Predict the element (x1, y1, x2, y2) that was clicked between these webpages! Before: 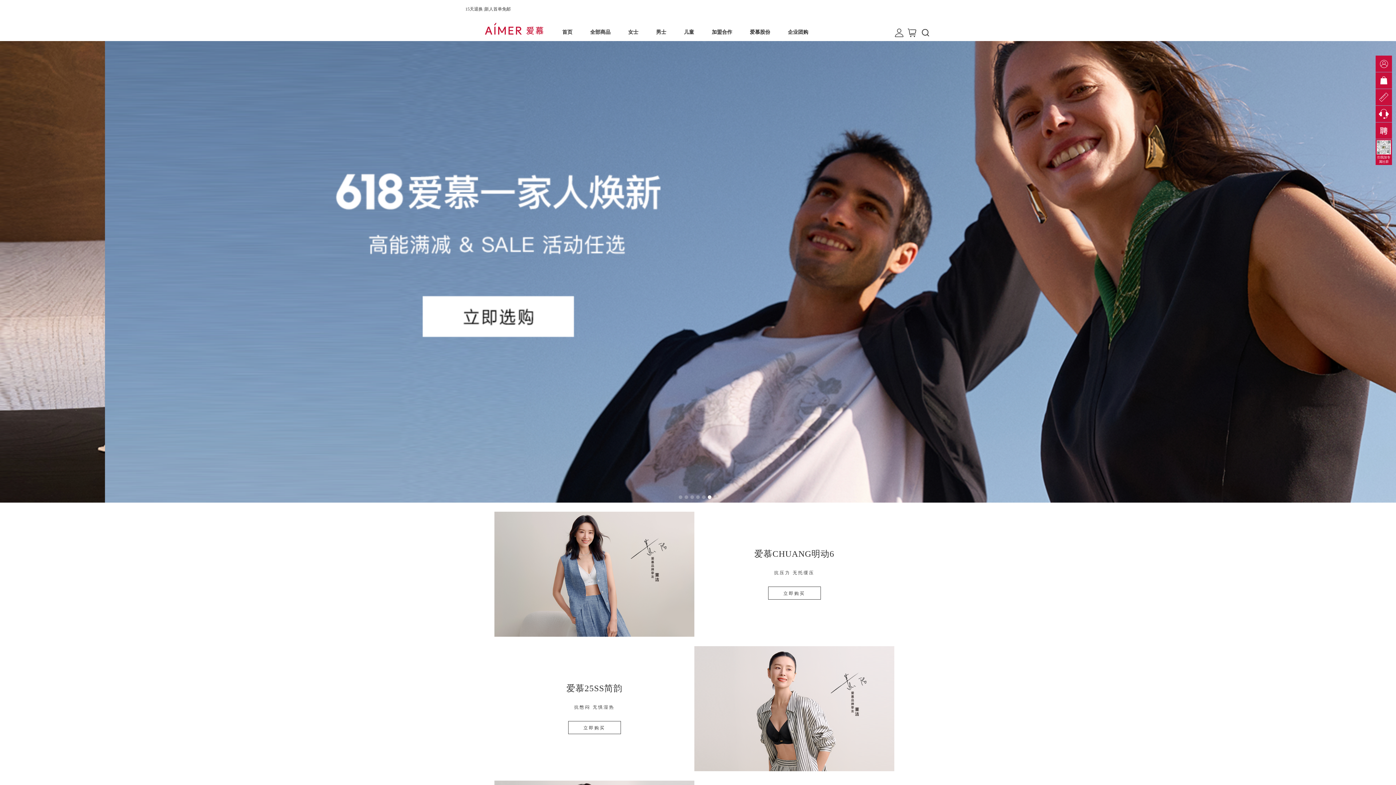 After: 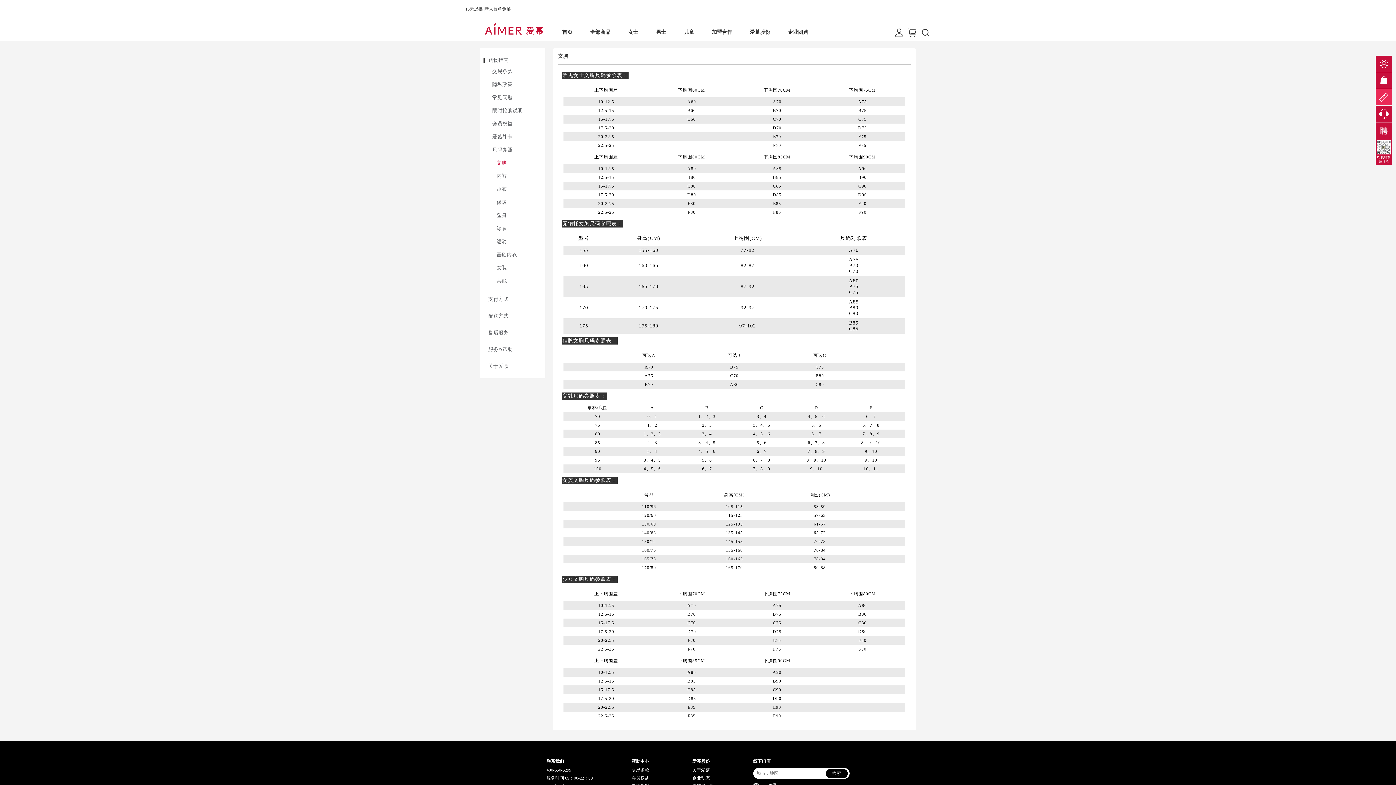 Action: bbox: (1376, 89, 1392, 105)